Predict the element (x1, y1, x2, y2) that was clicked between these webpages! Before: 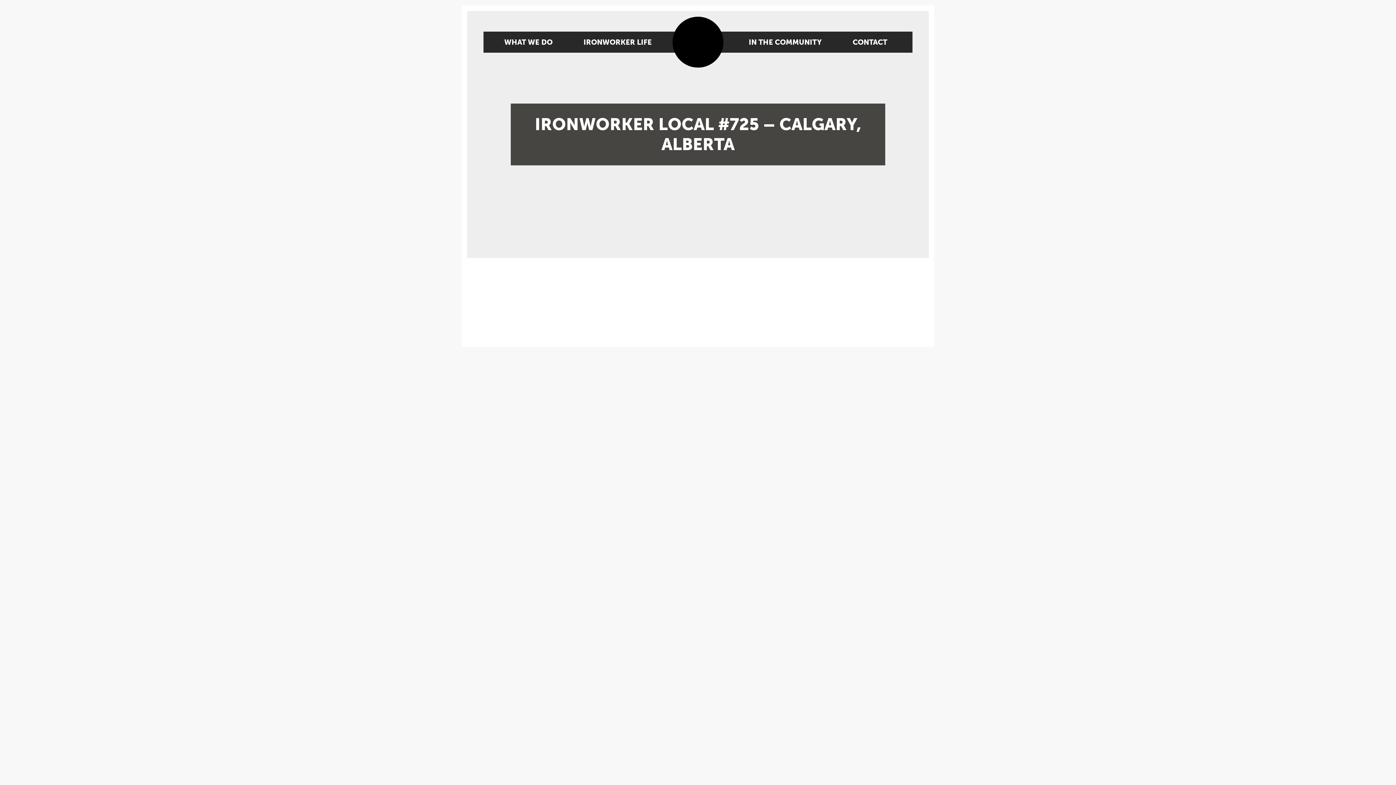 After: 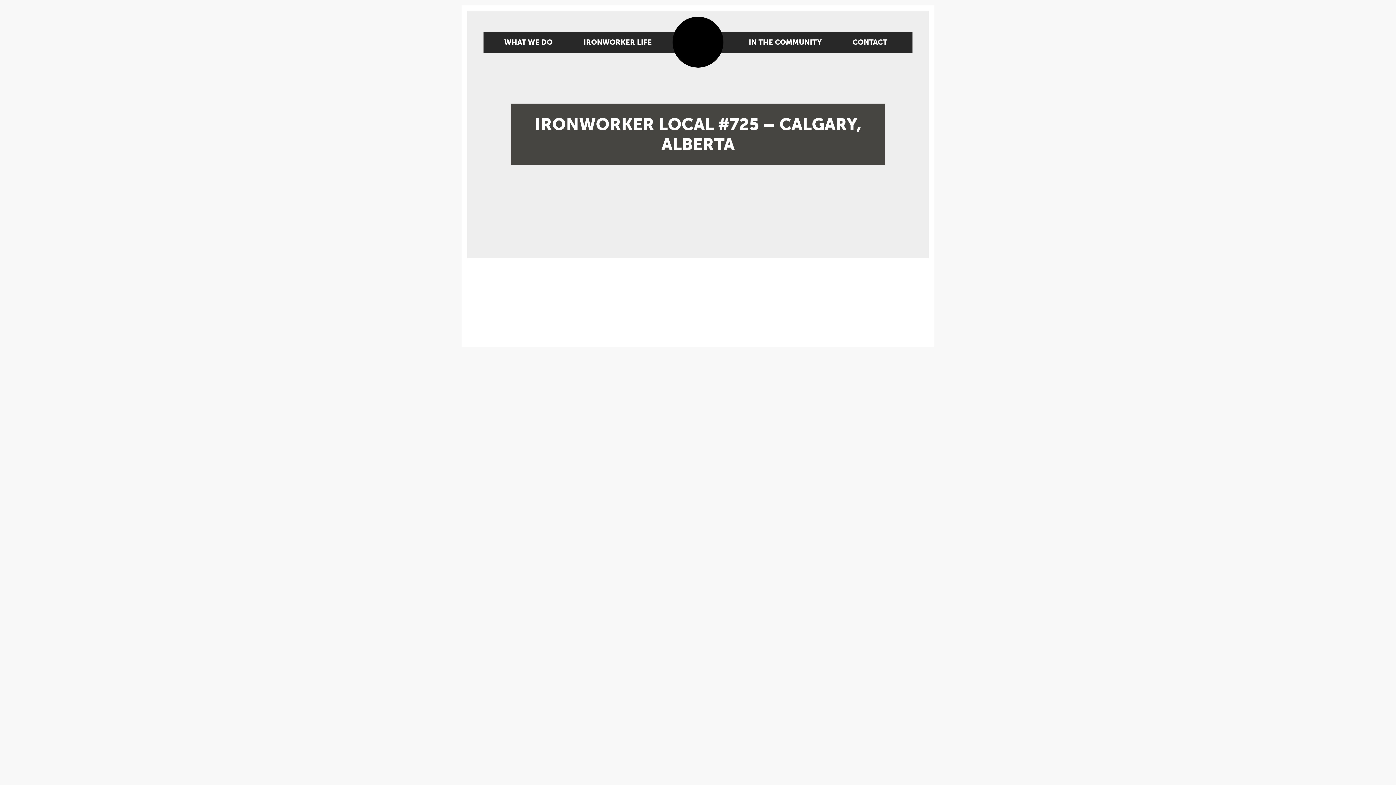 Action: bbox: (708, 298, 740, 303) label: IMPACT SIGN IN